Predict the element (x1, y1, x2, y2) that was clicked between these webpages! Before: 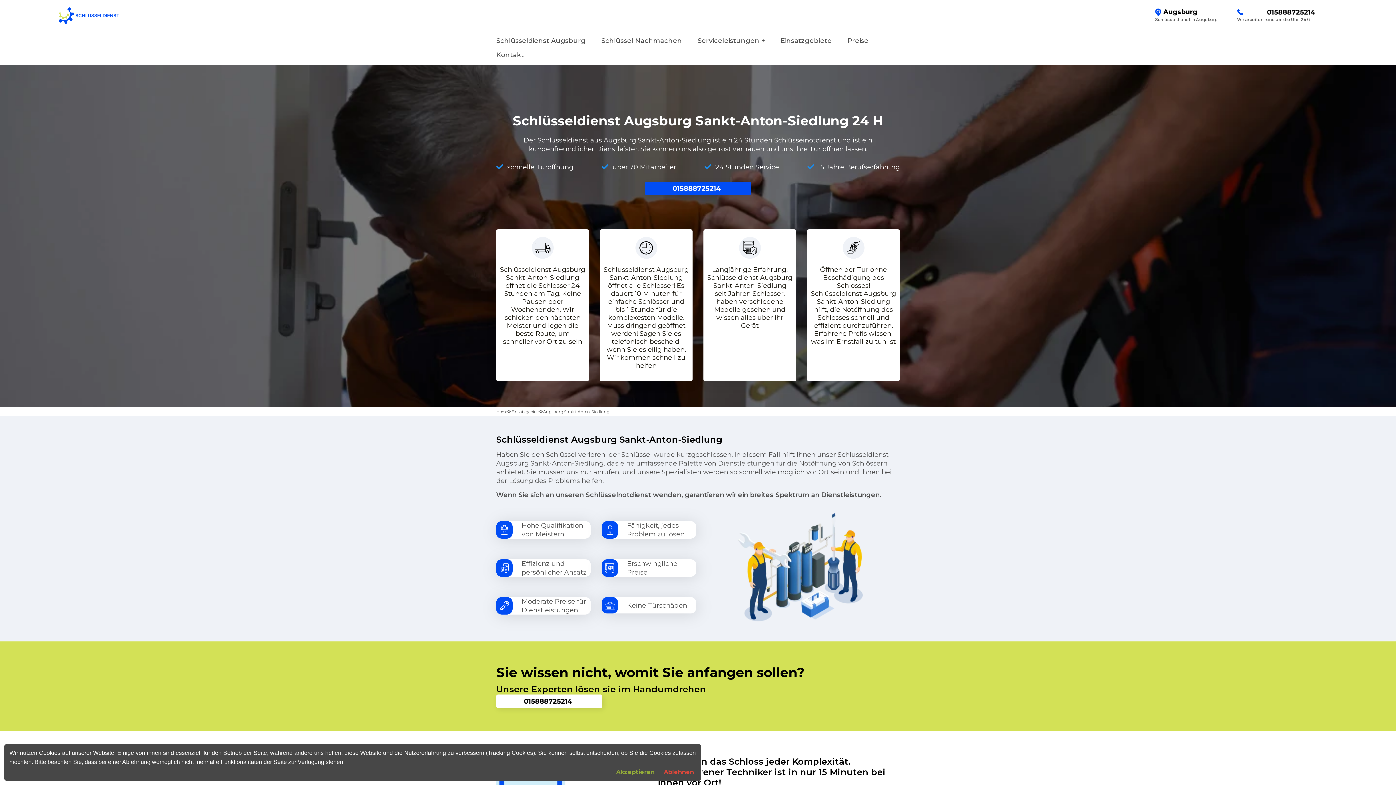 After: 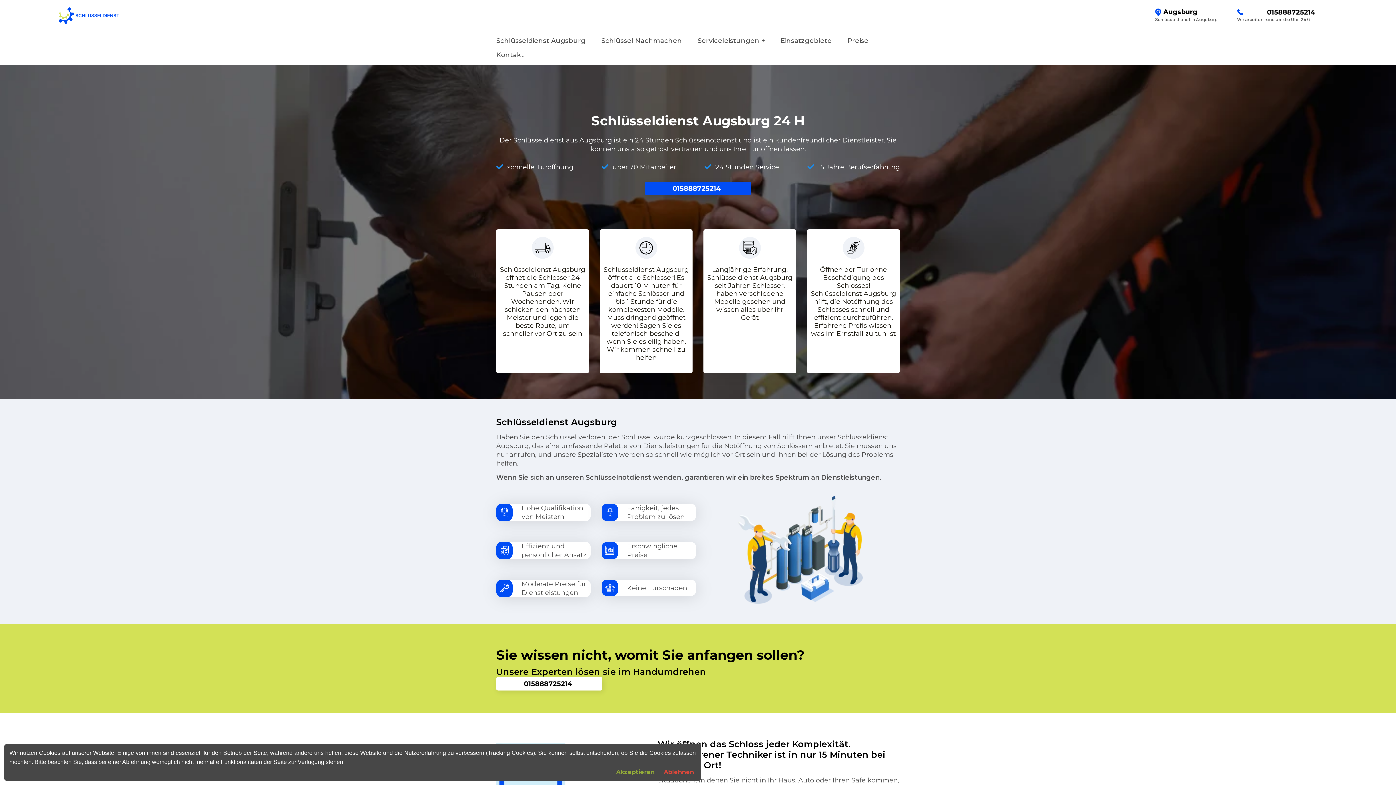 Action: label: Schlüssel Nachmachen bbox: (601, 36, 682, 44)